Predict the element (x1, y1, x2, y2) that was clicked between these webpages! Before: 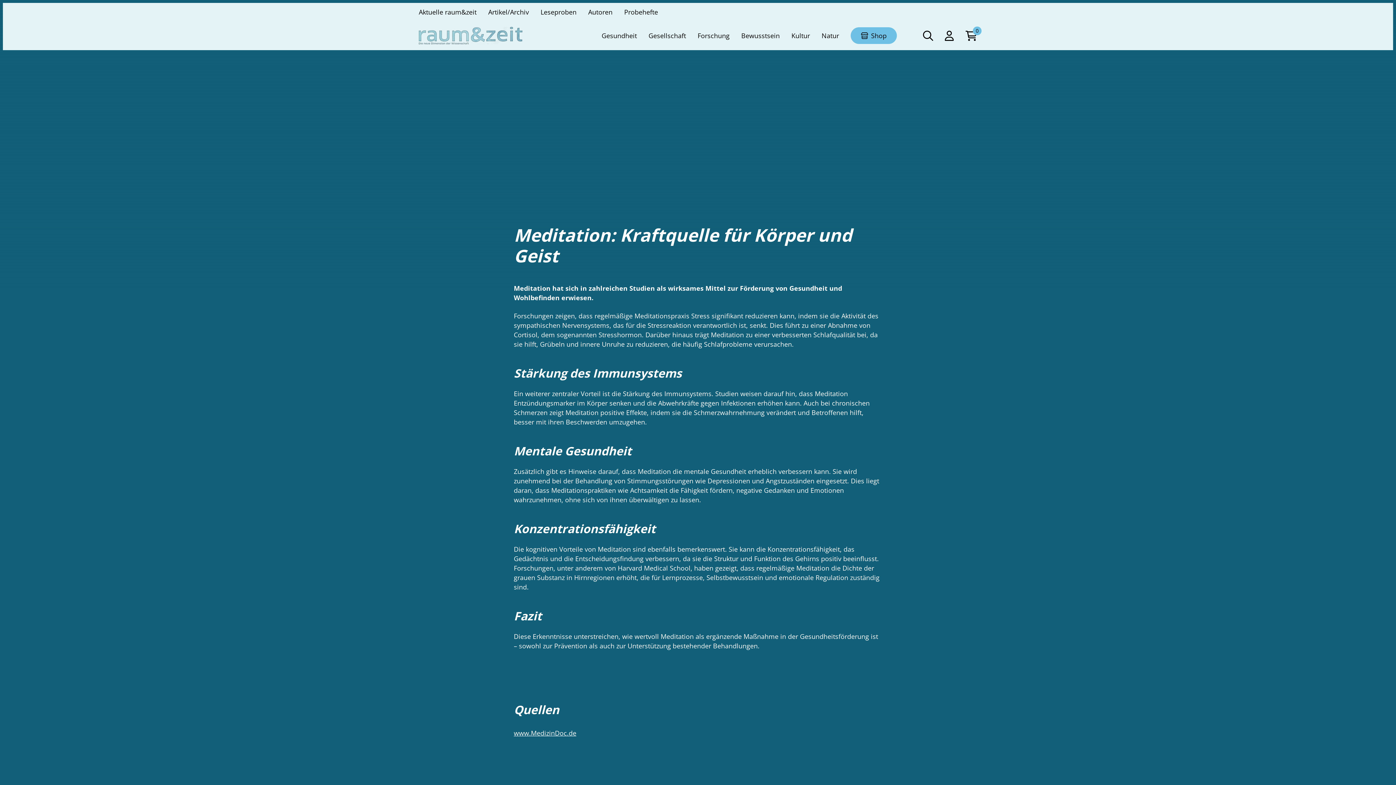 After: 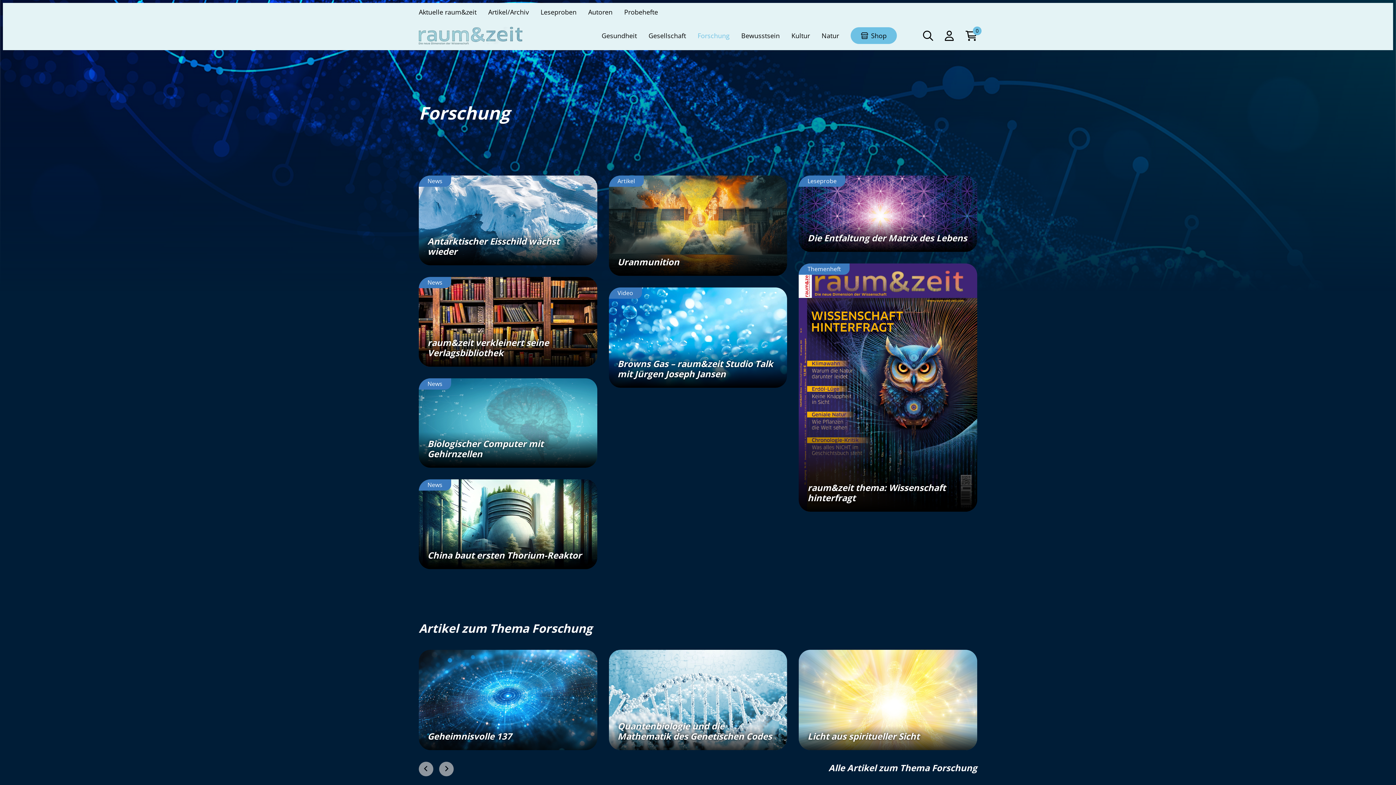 Action: label: Forschung bbox: (697, 30, 729, 40)